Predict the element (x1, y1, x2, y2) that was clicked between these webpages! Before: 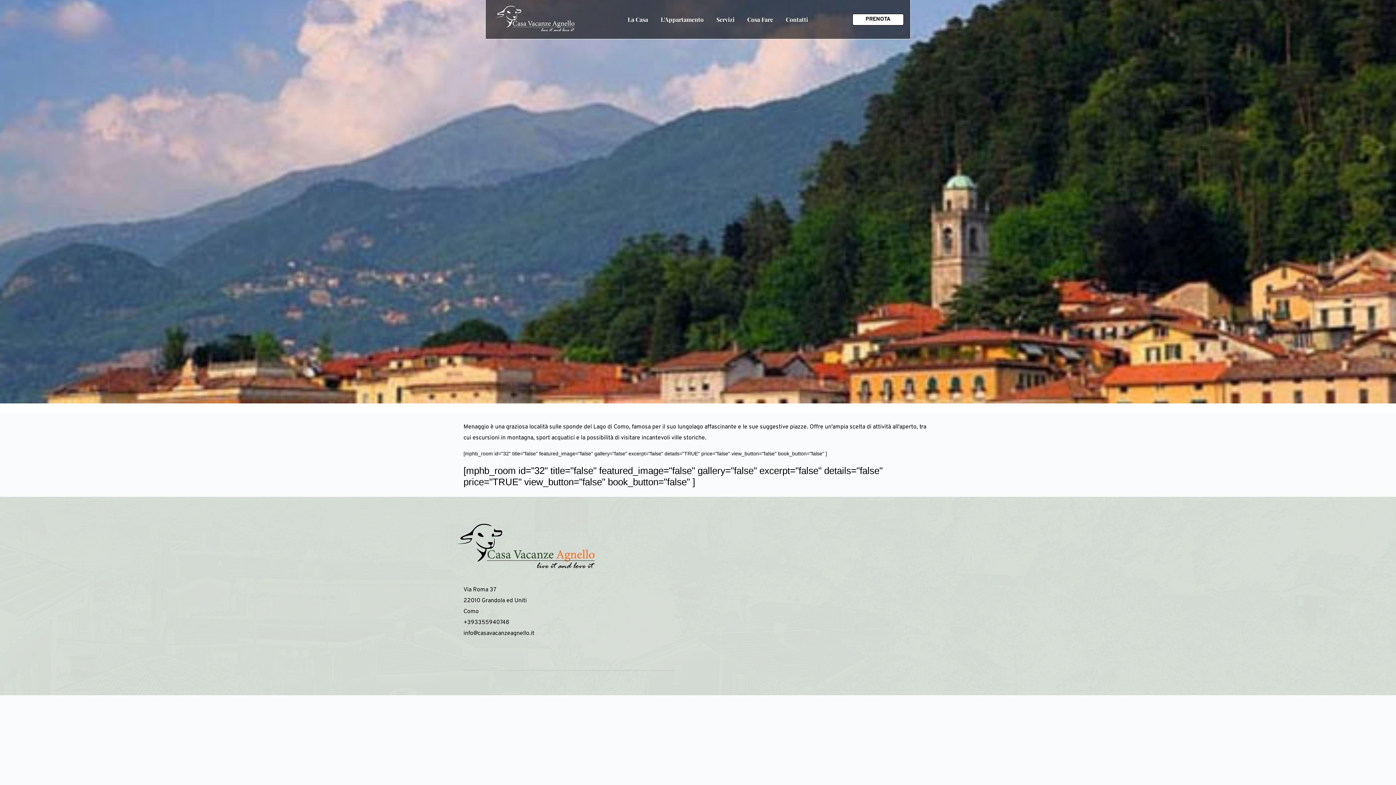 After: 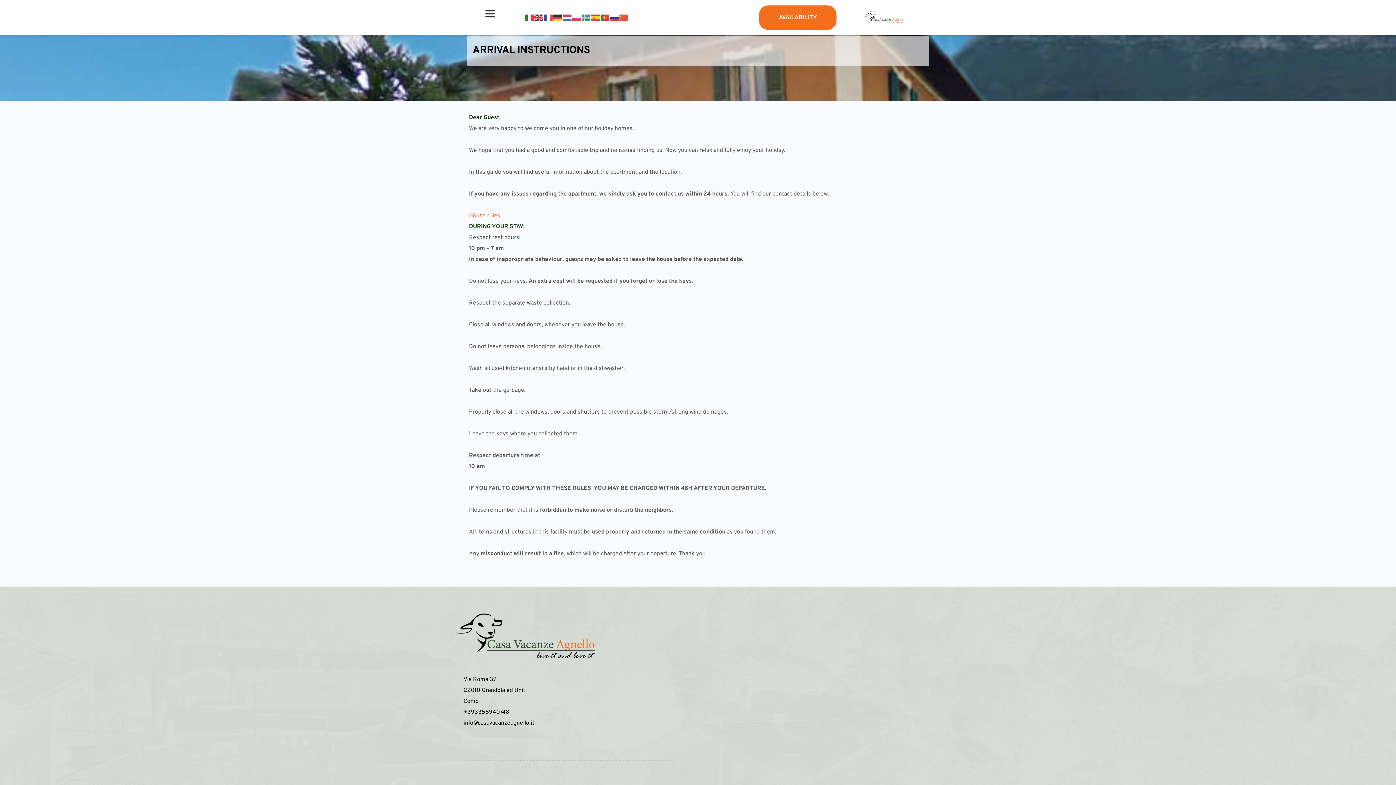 Action: label: Contatti bbox: (784, 15, 810, 24)